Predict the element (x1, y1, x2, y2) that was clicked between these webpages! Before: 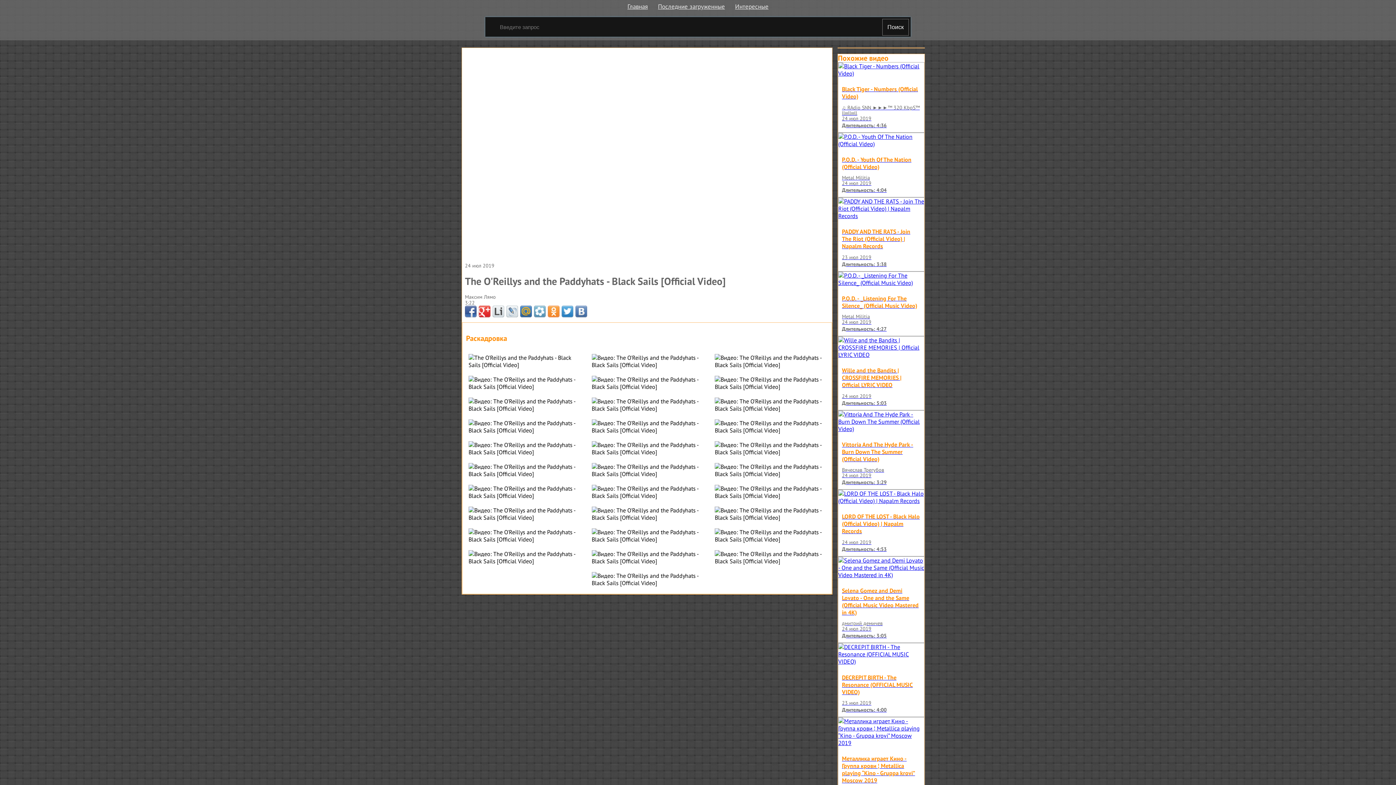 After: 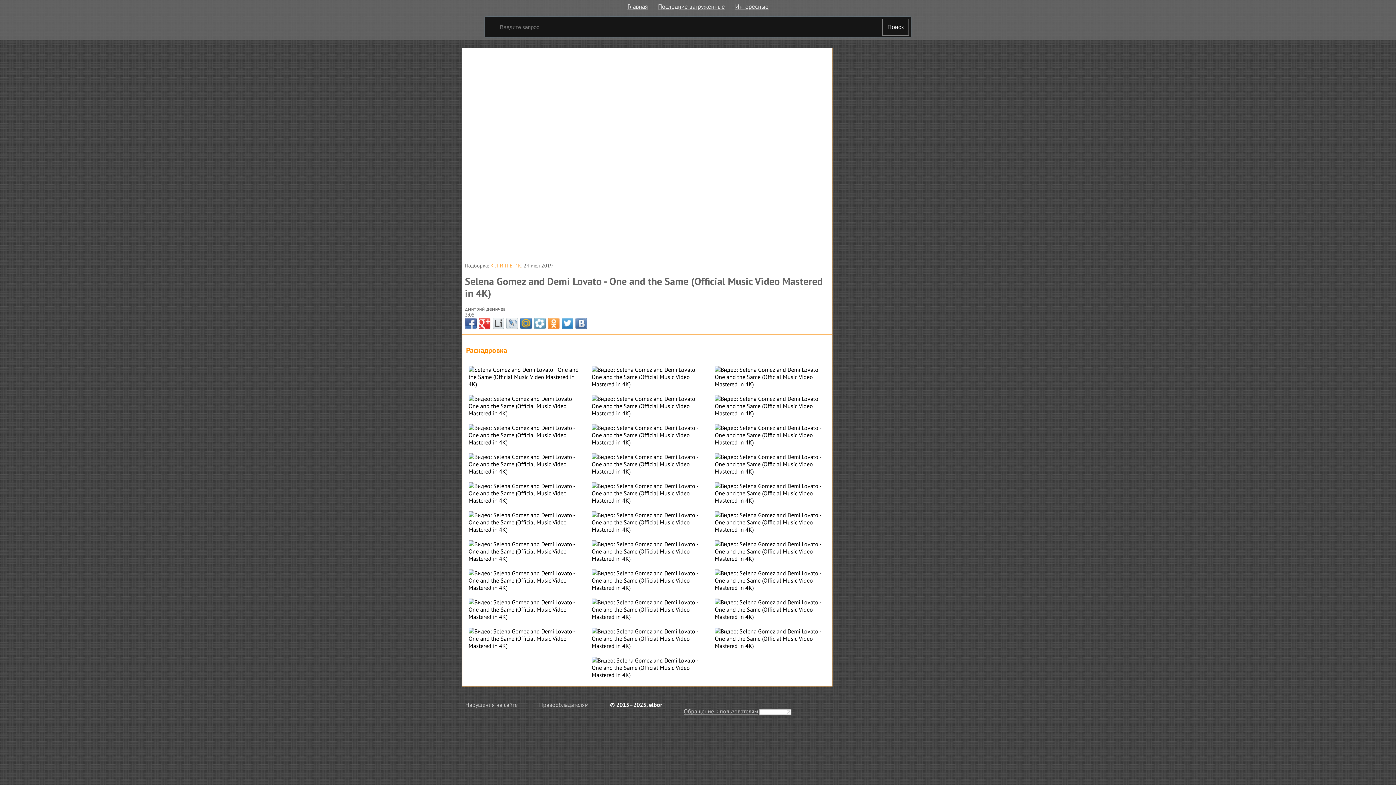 Action: bbox: (838, 556, 924, 643) label: Selena Gomez and Demi Lovato - One and the Same (Official Music Video Mastered in 4K)
дмитрий демичев
24 июл 2019
Длительность: 3:05